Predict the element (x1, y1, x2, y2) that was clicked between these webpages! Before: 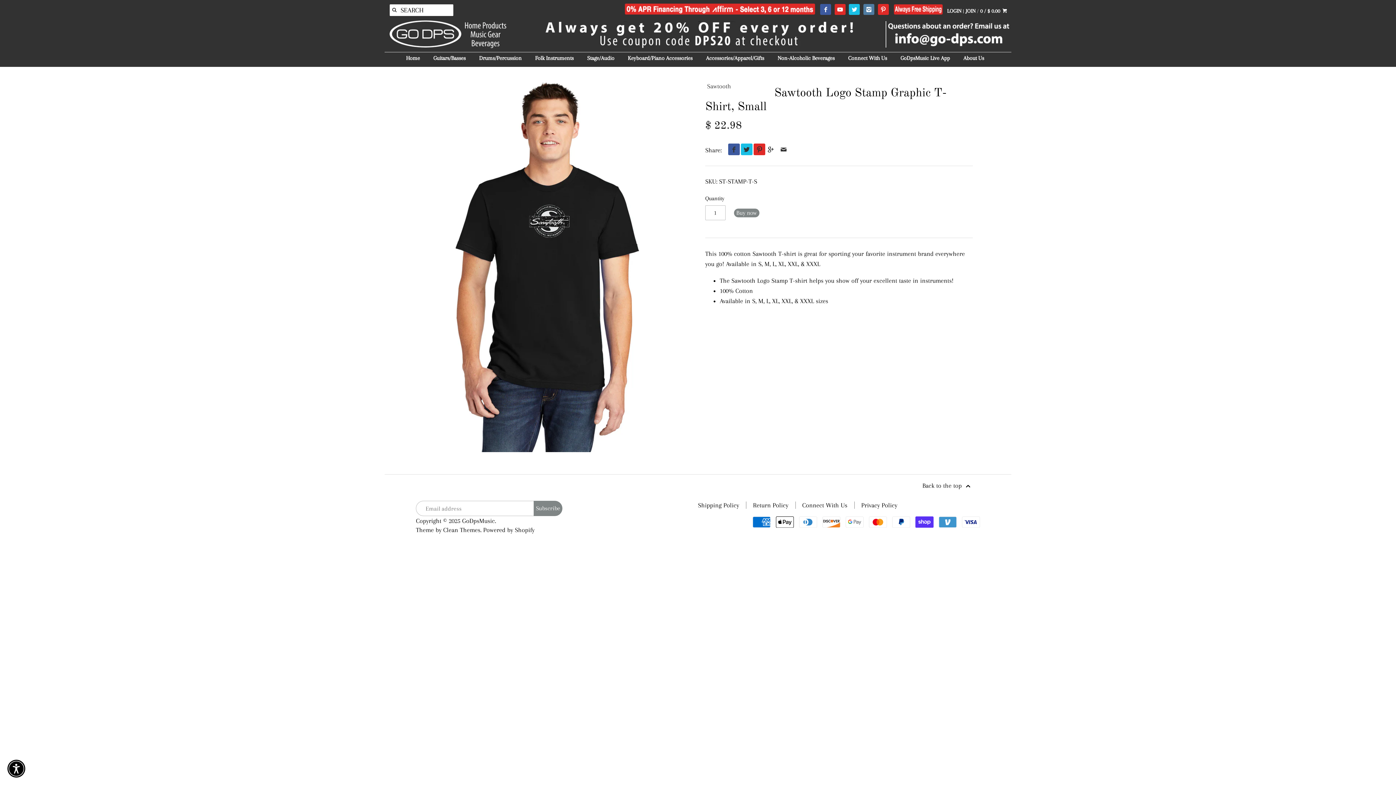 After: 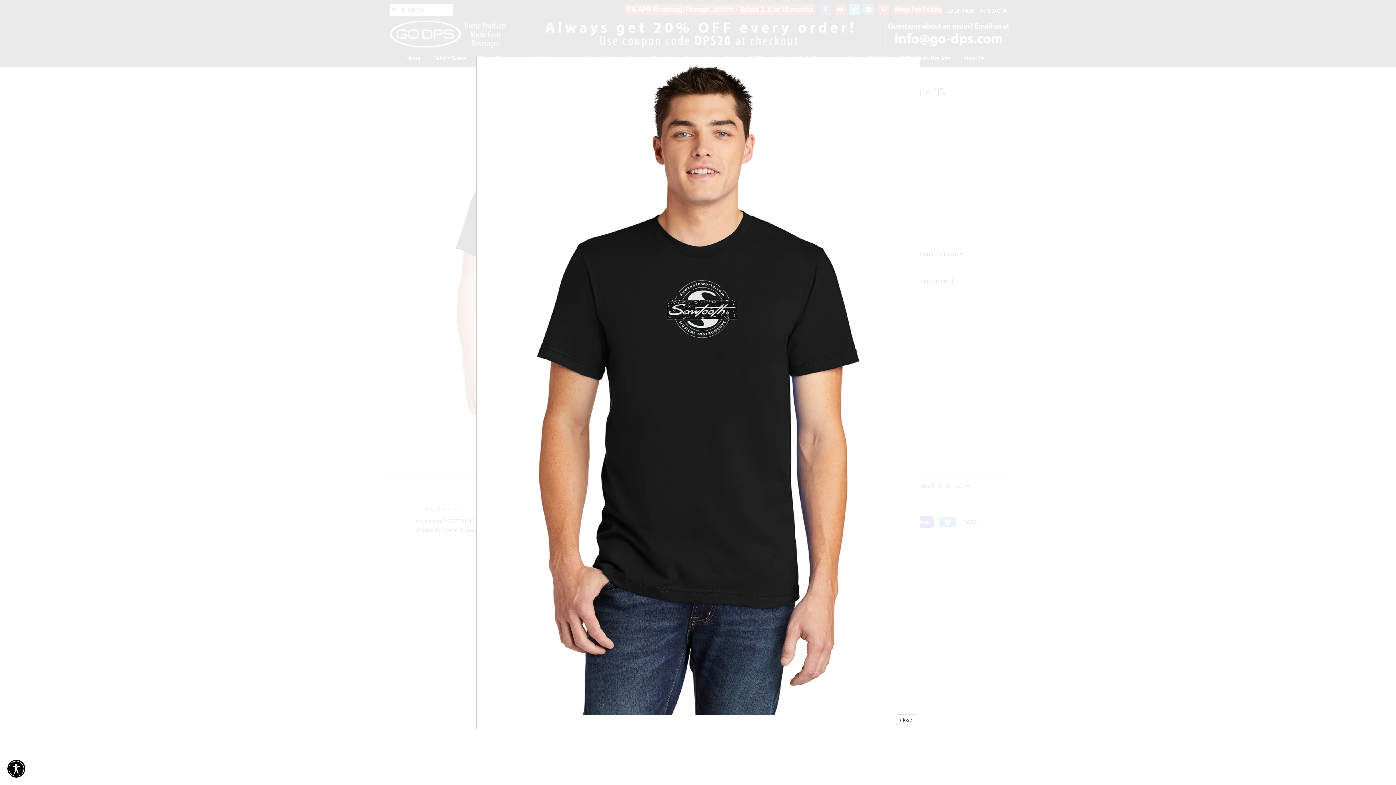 Action: bbox: (423, 79, 671, 452)